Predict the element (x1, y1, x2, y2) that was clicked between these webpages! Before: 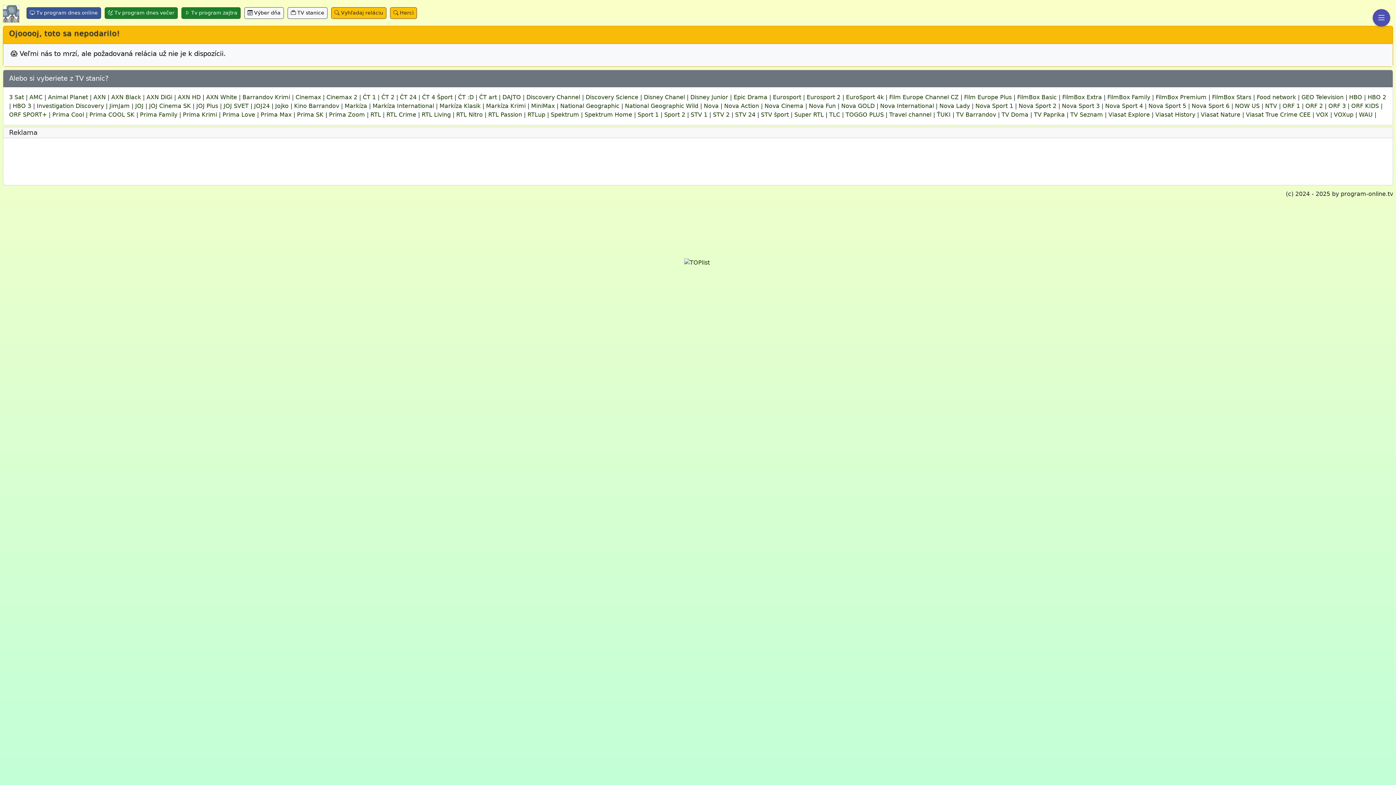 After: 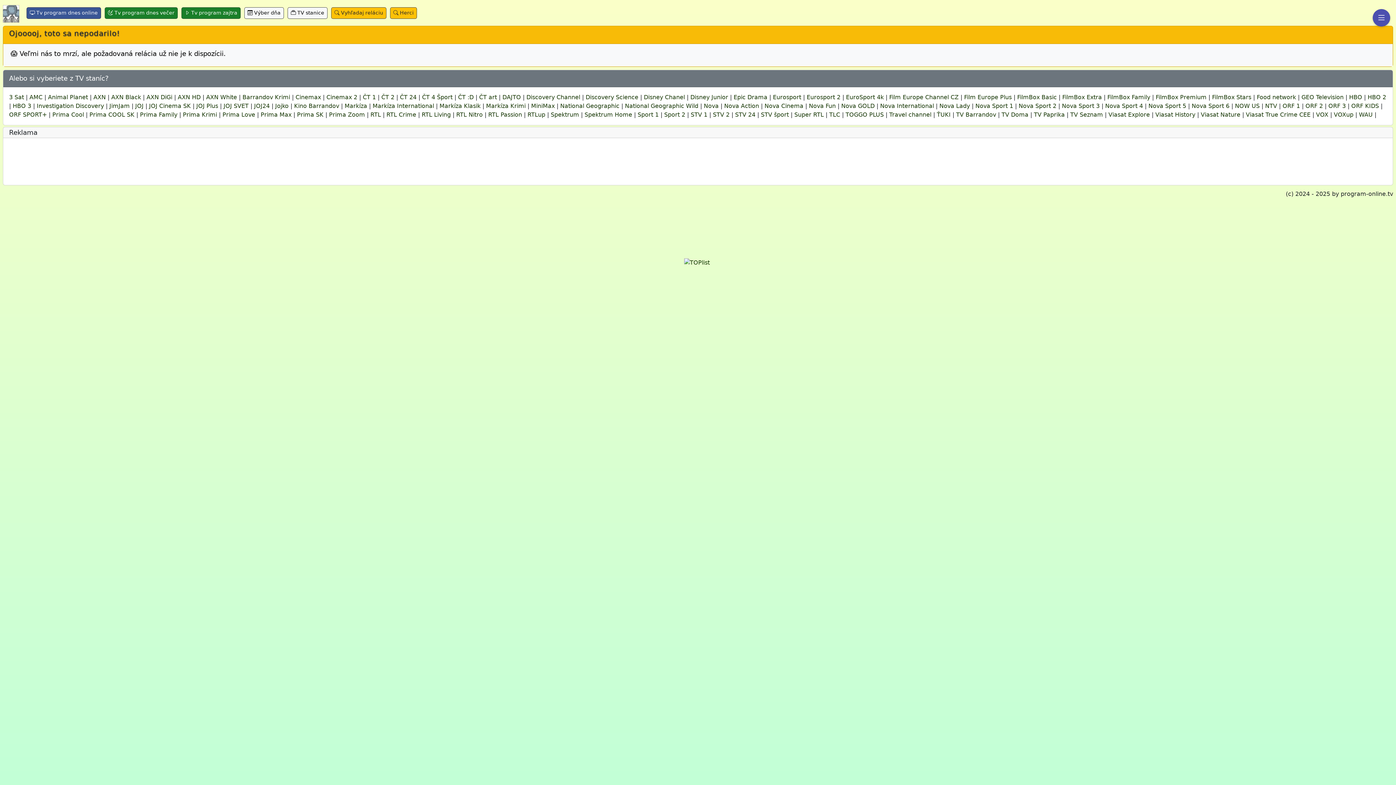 Action: bbox: (637, 111, 658, 118) label: Sport 1